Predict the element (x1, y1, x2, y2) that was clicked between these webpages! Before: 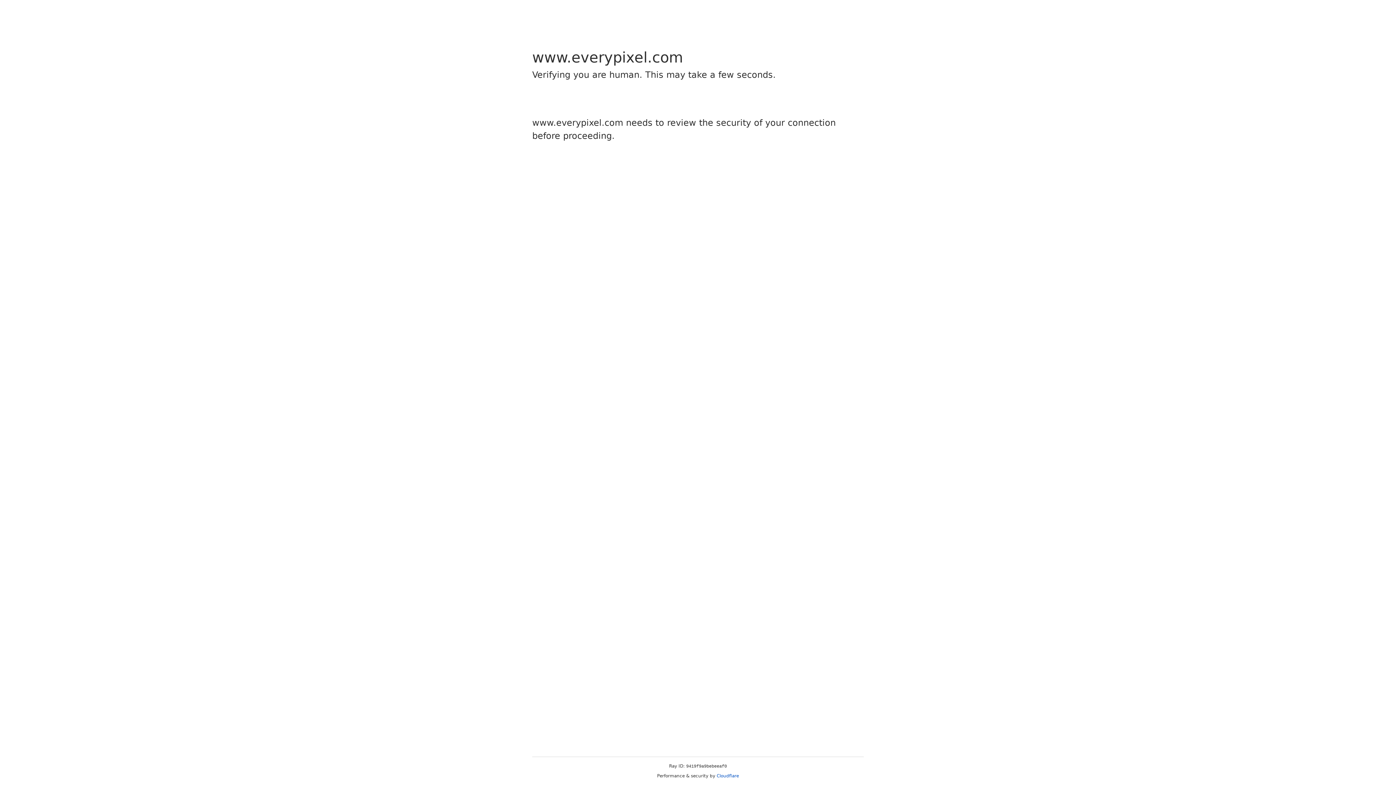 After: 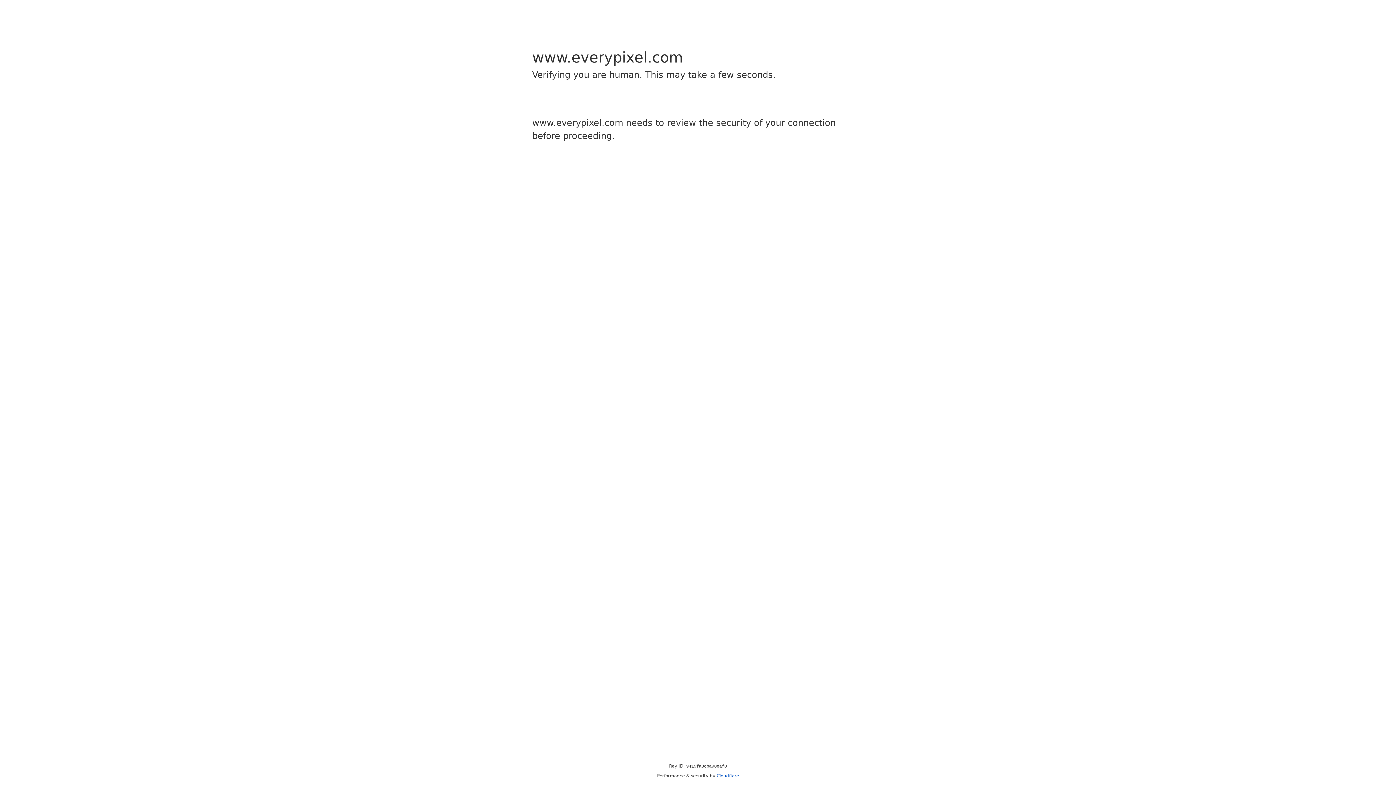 Action: bbox: (716, 773, 739, 778) label: Cloudflare